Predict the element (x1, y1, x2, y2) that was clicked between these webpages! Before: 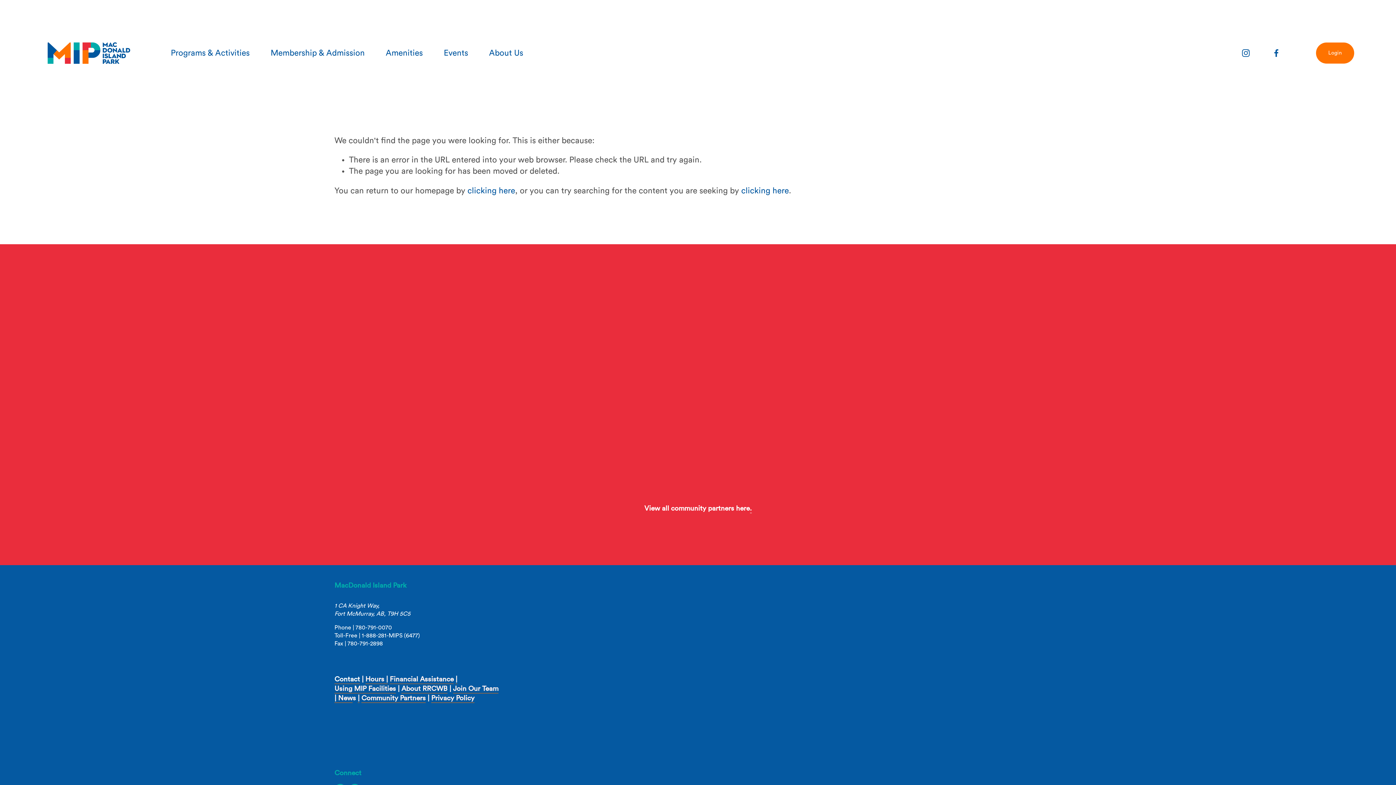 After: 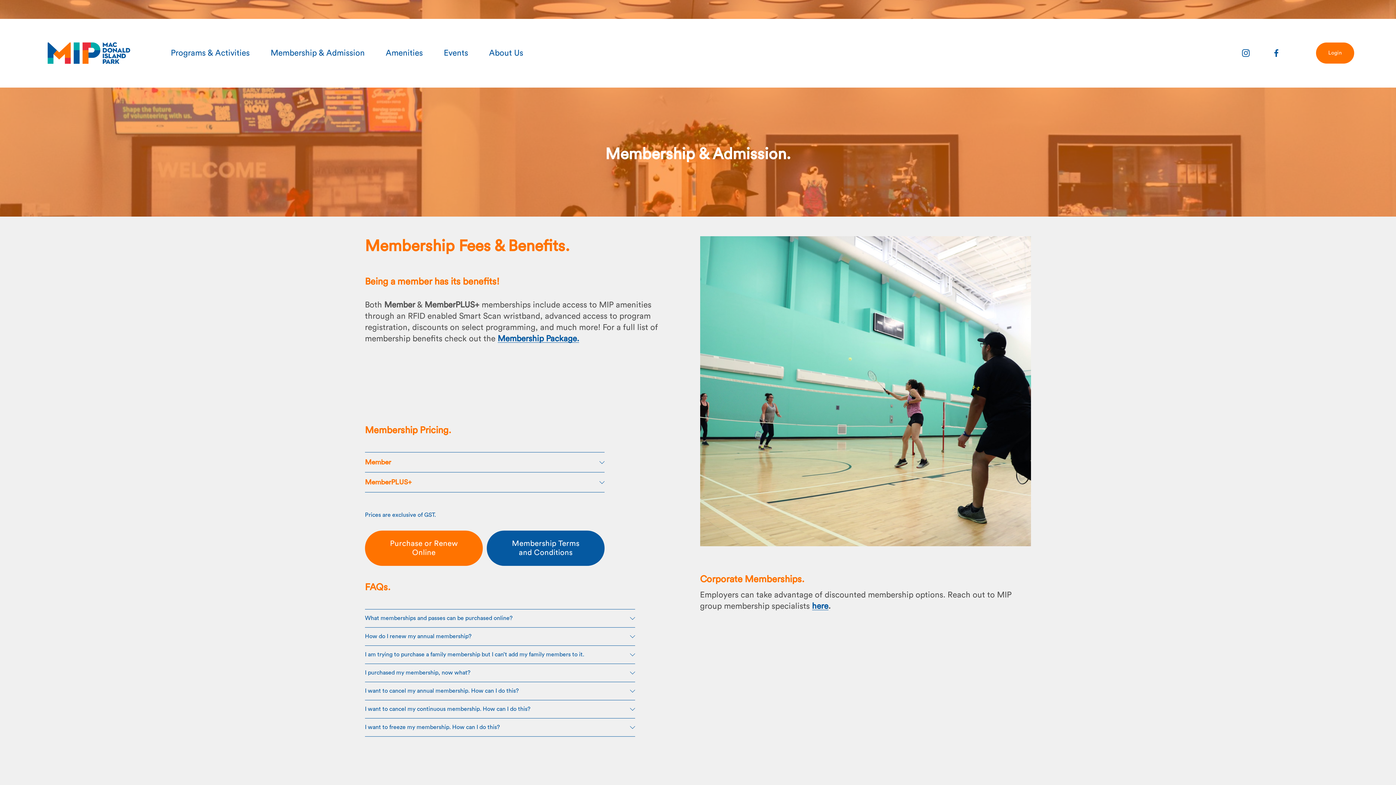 Action: bbox: (270, 46, 364, 59) label: folder dropdown